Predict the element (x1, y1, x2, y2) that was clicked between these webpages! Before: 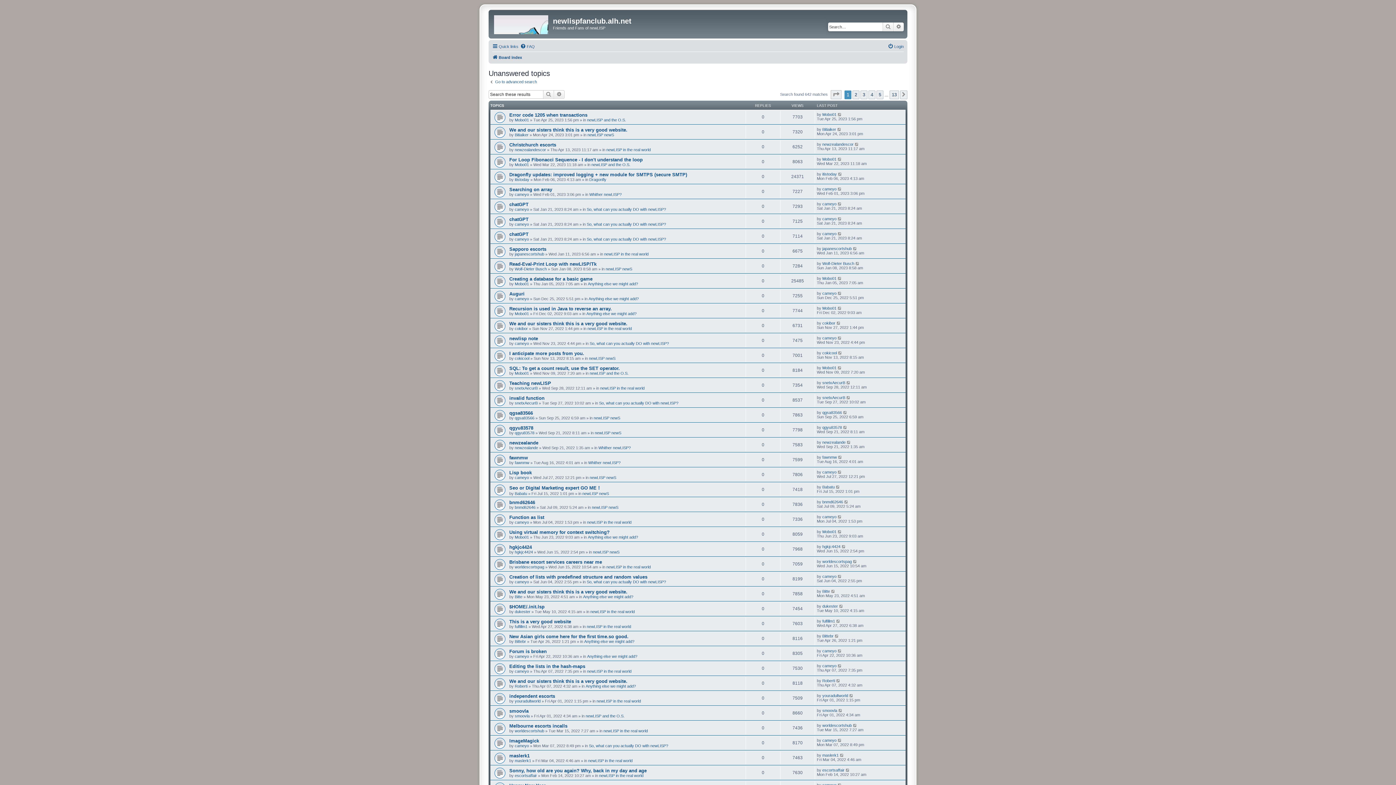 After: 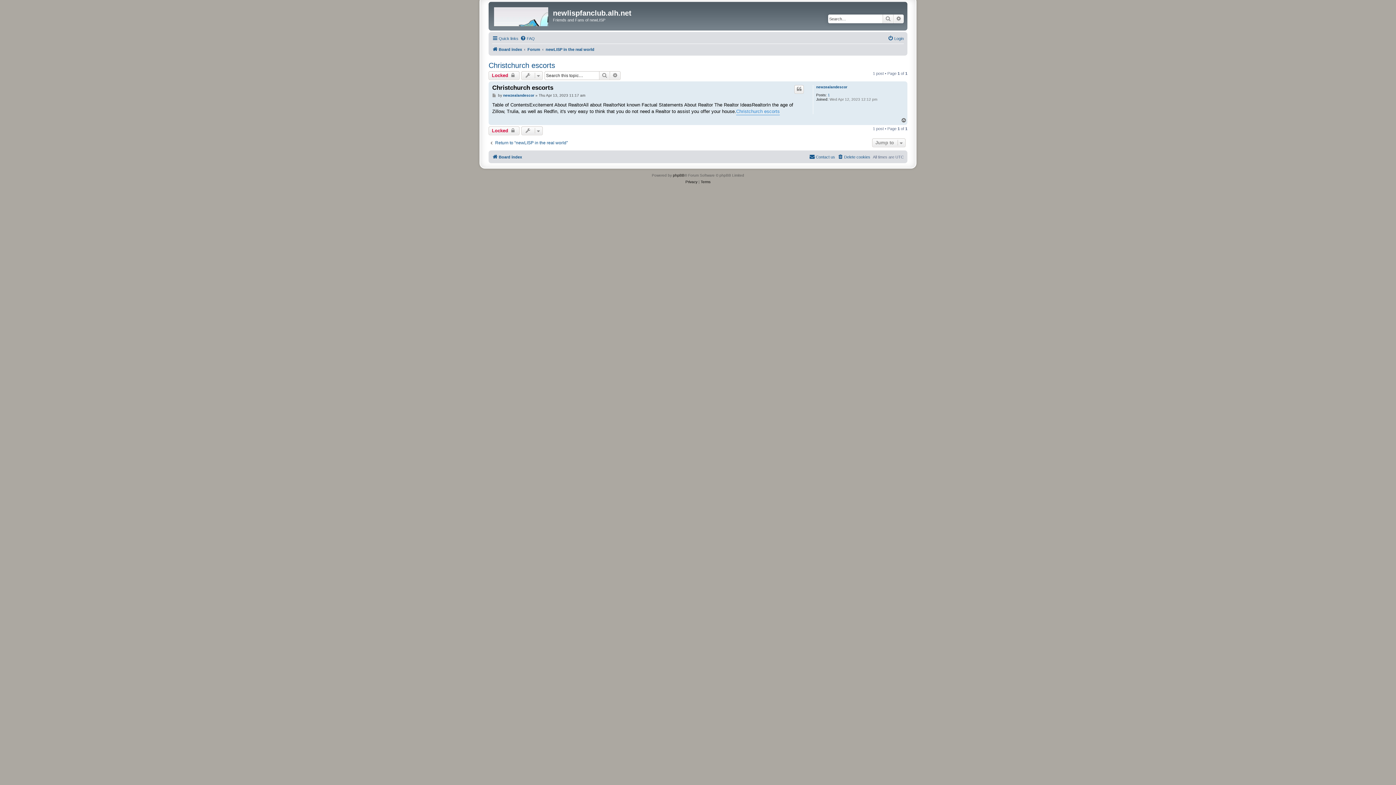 Action: bbox: (854, 142, 859, 146)